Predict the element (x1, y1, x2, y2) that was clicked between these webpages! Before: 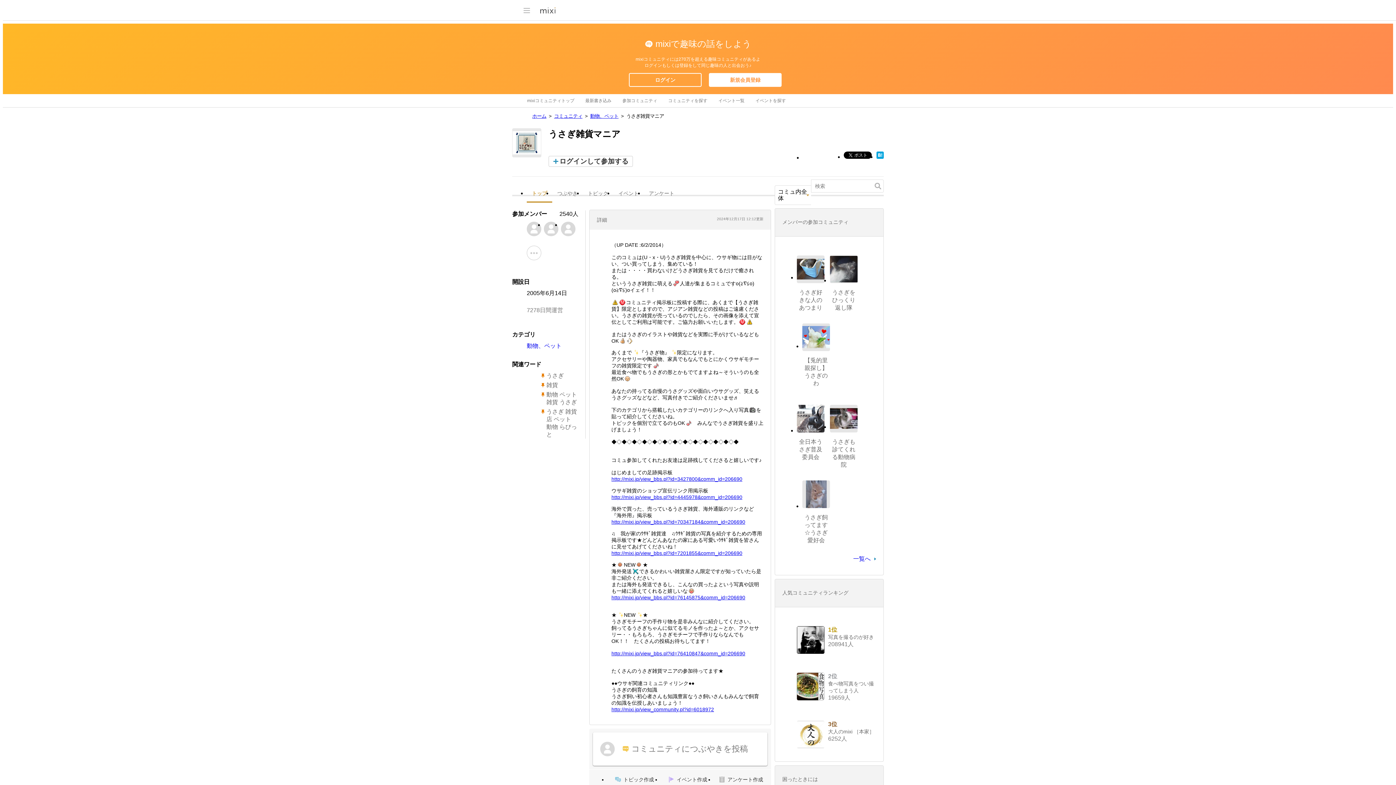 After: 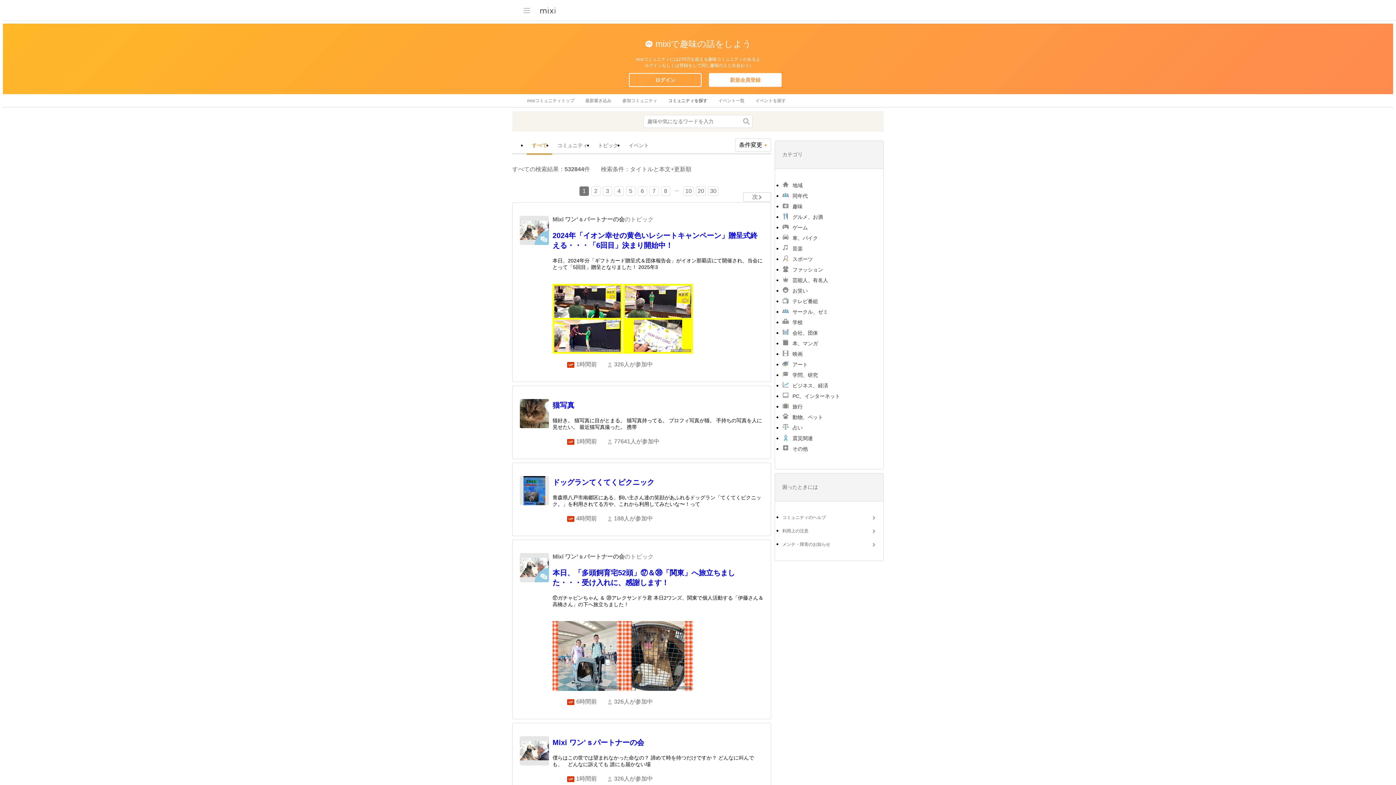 Action: bbox: (526, 342, 561, 349) label: 動物、ペット